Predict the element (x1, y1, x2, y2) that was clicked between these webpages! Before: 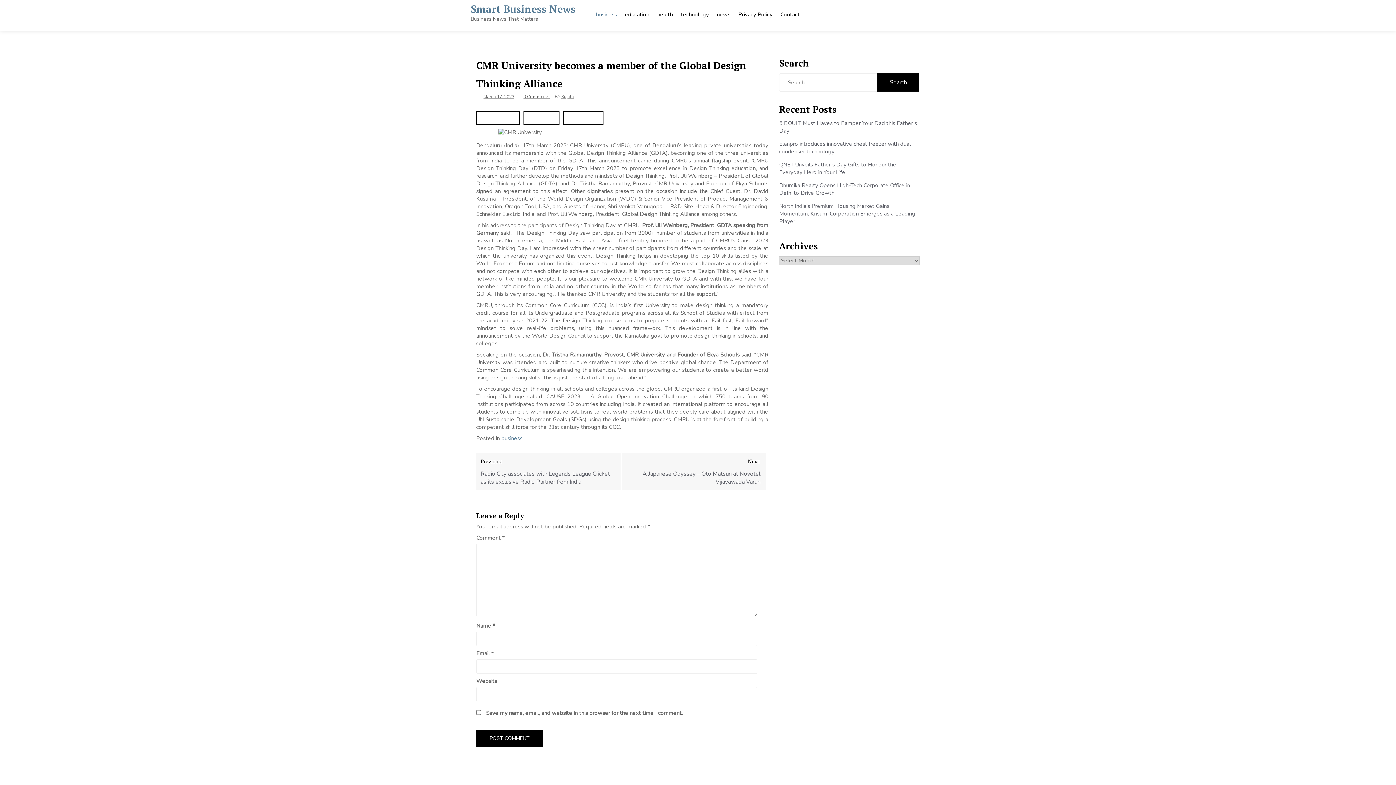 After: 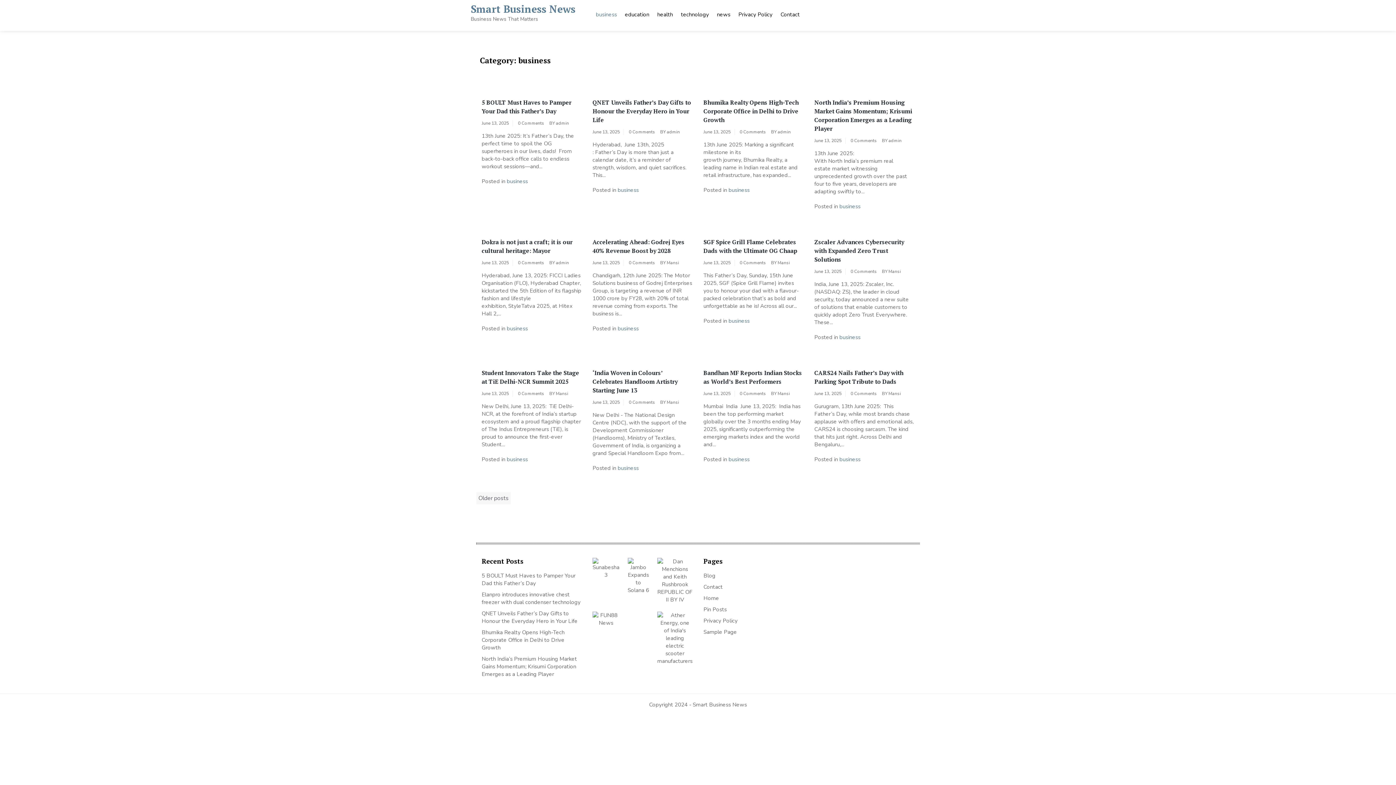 Action: bbox: (501, 434, 522, 442) label: business